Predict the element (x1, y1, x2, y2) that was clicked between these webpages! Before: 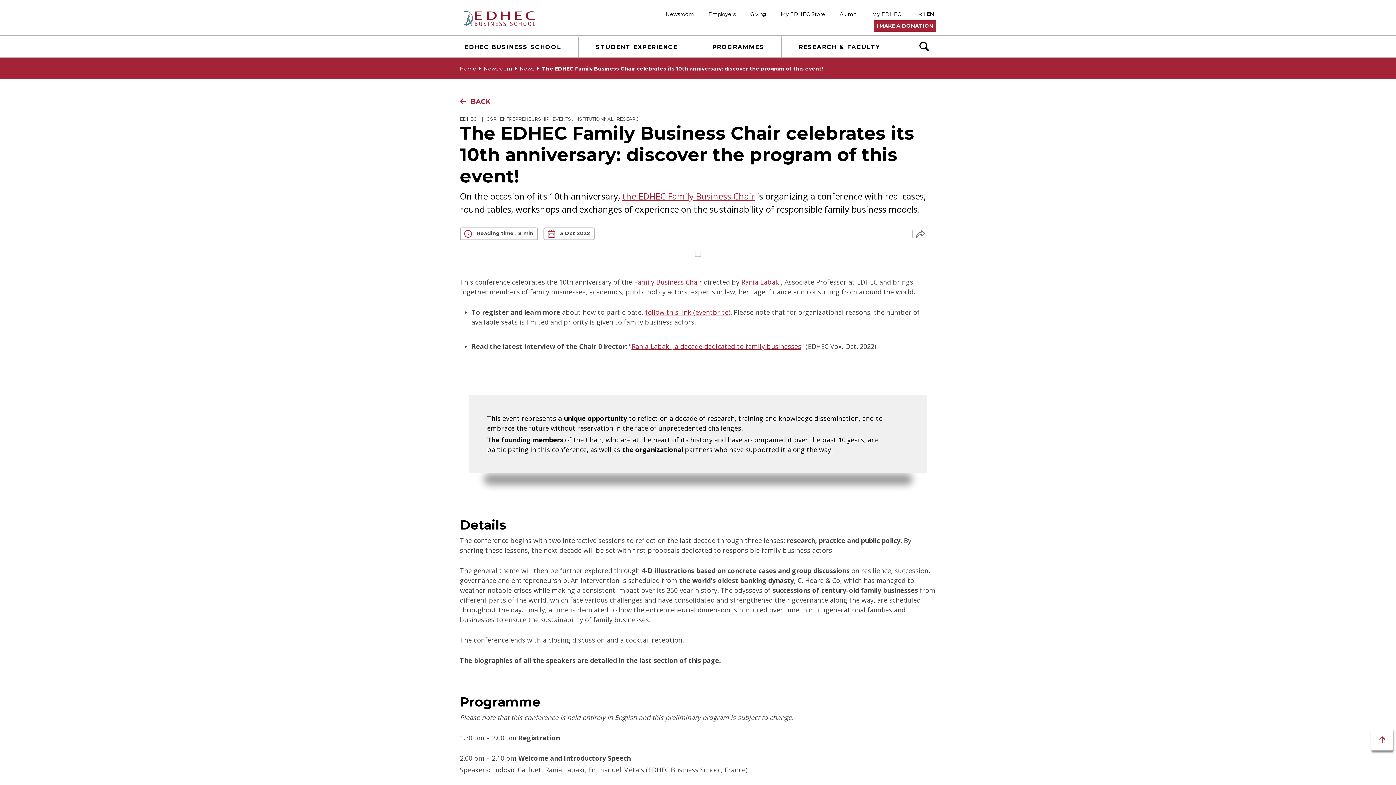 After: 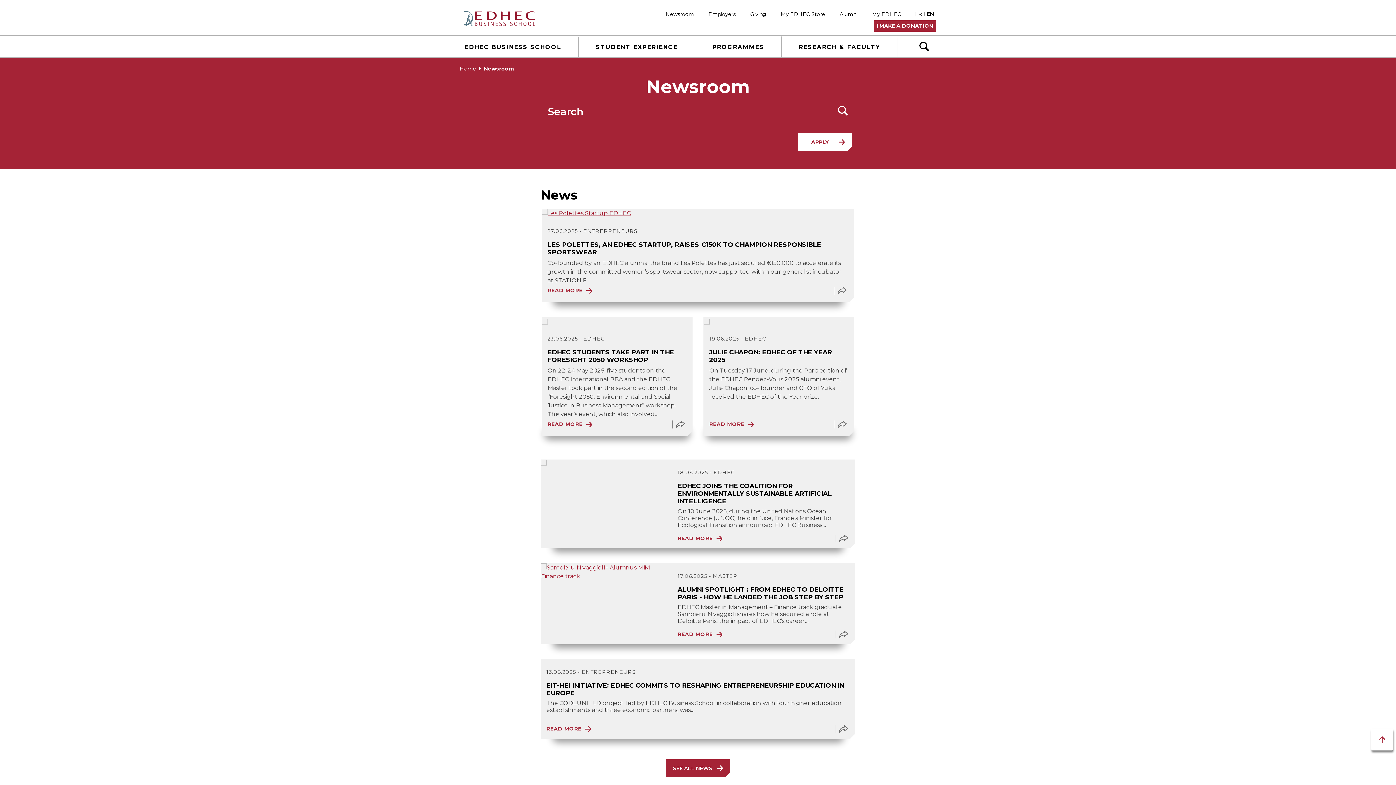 Action: label: Newsroom bbox: (484, 65, 512, 72)